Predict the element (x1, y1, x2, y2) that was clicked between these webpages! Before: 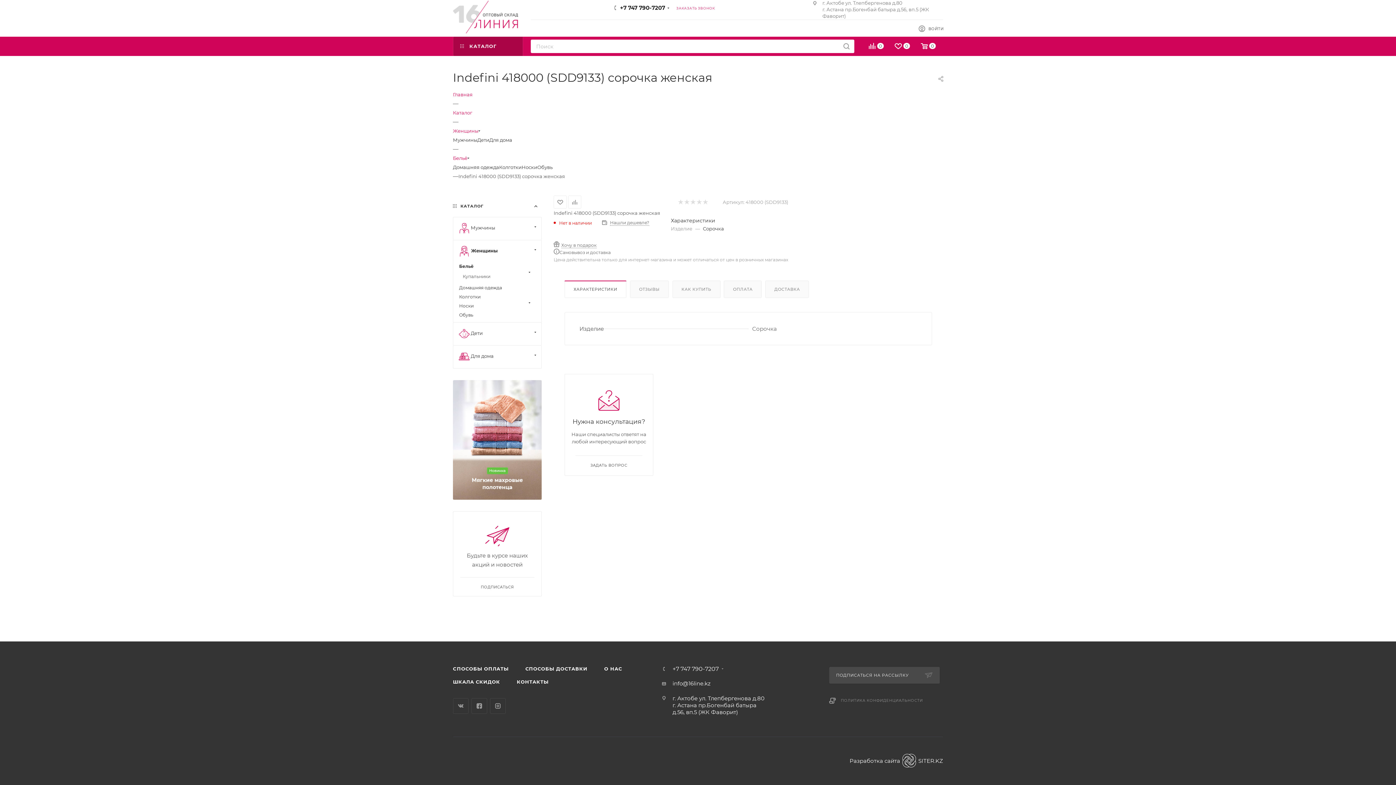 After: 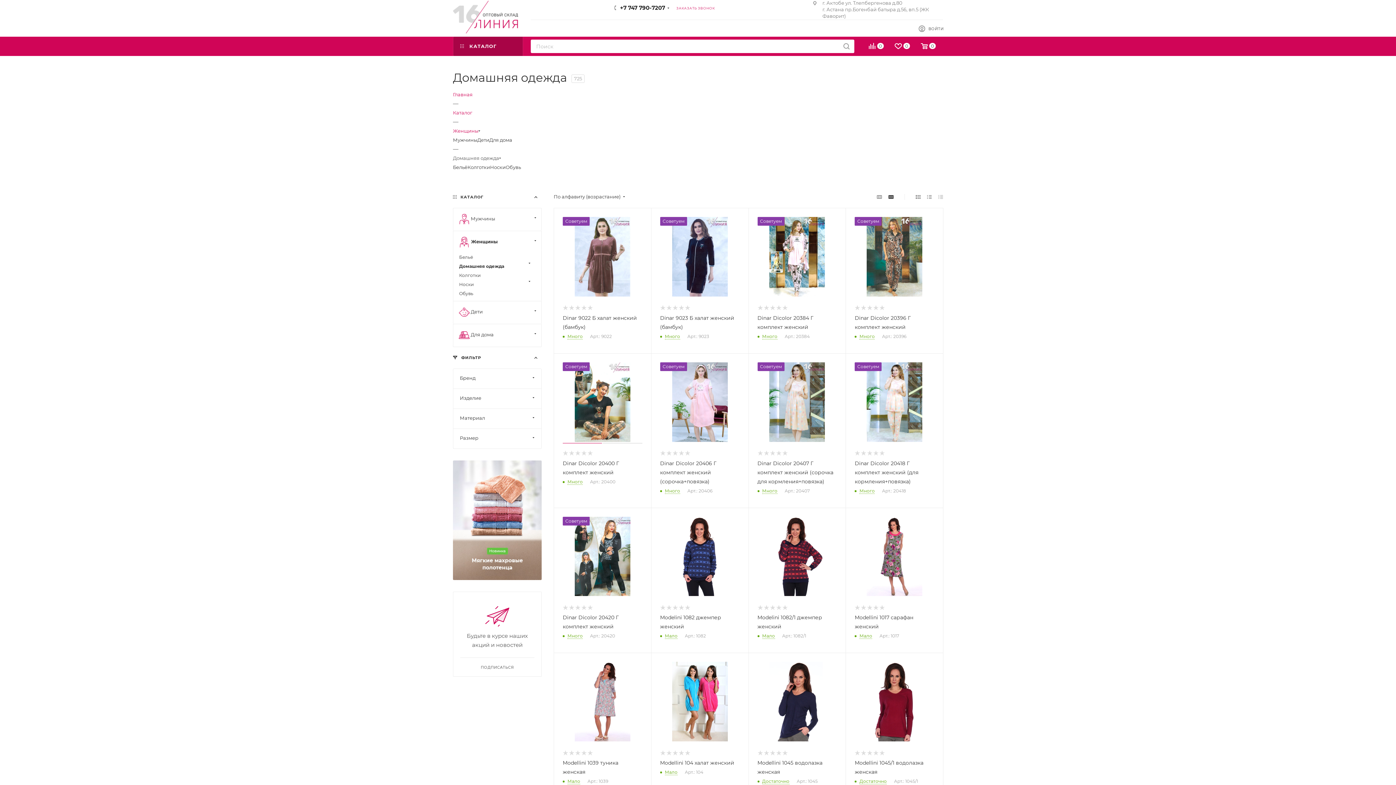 Action: bbox: (453, 164, 499, 170) label: Домашняя одежда